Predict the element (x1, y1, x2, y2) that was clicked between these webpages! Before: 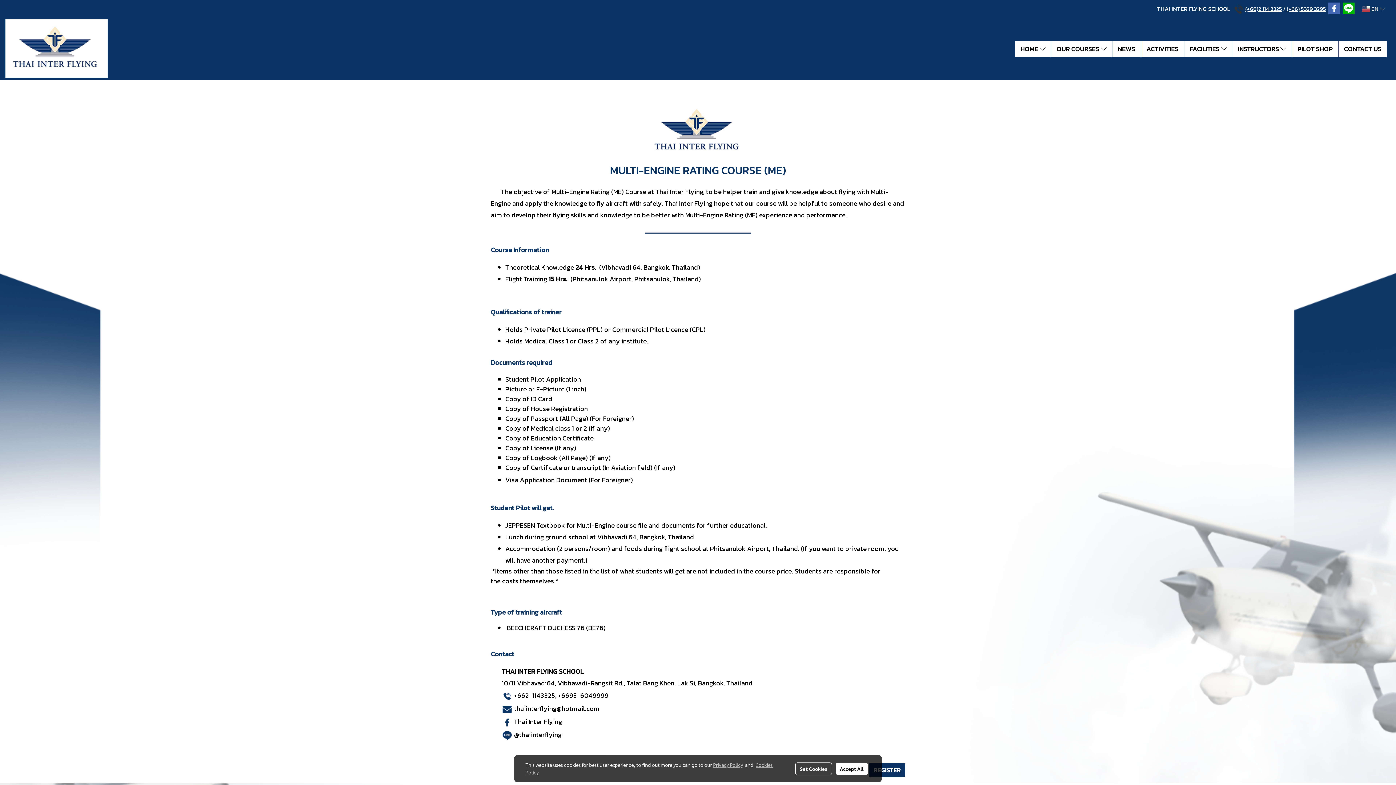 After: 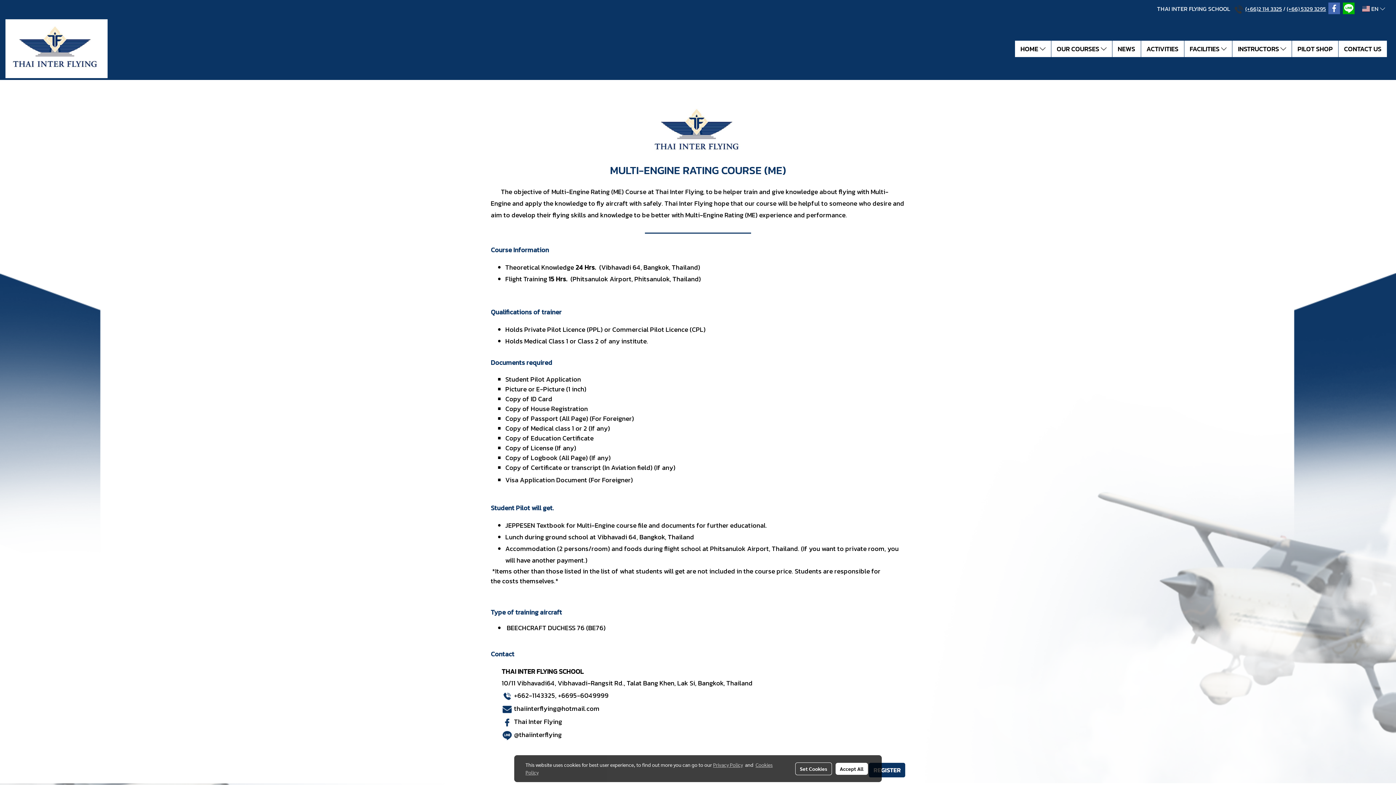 Action: bbox: (501, 704, 512, 713)